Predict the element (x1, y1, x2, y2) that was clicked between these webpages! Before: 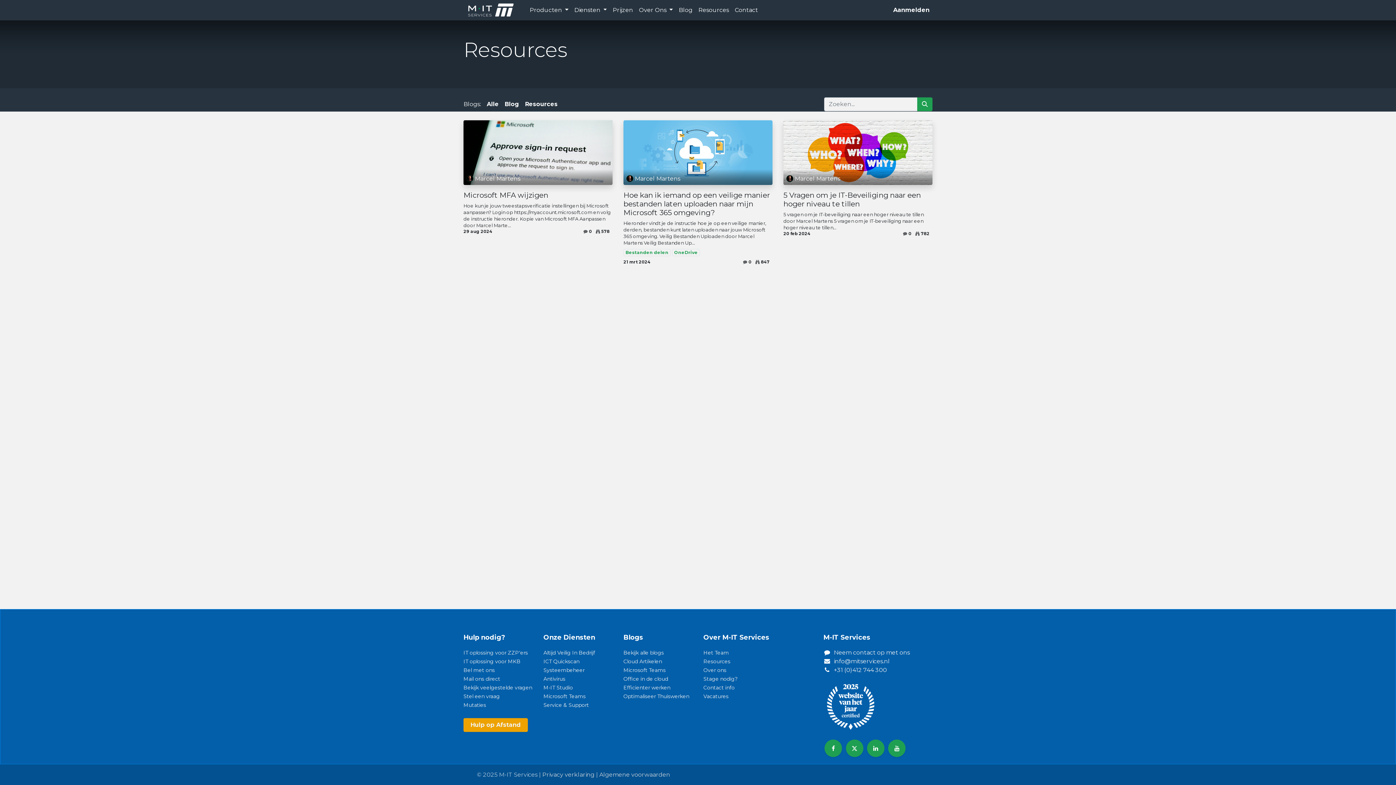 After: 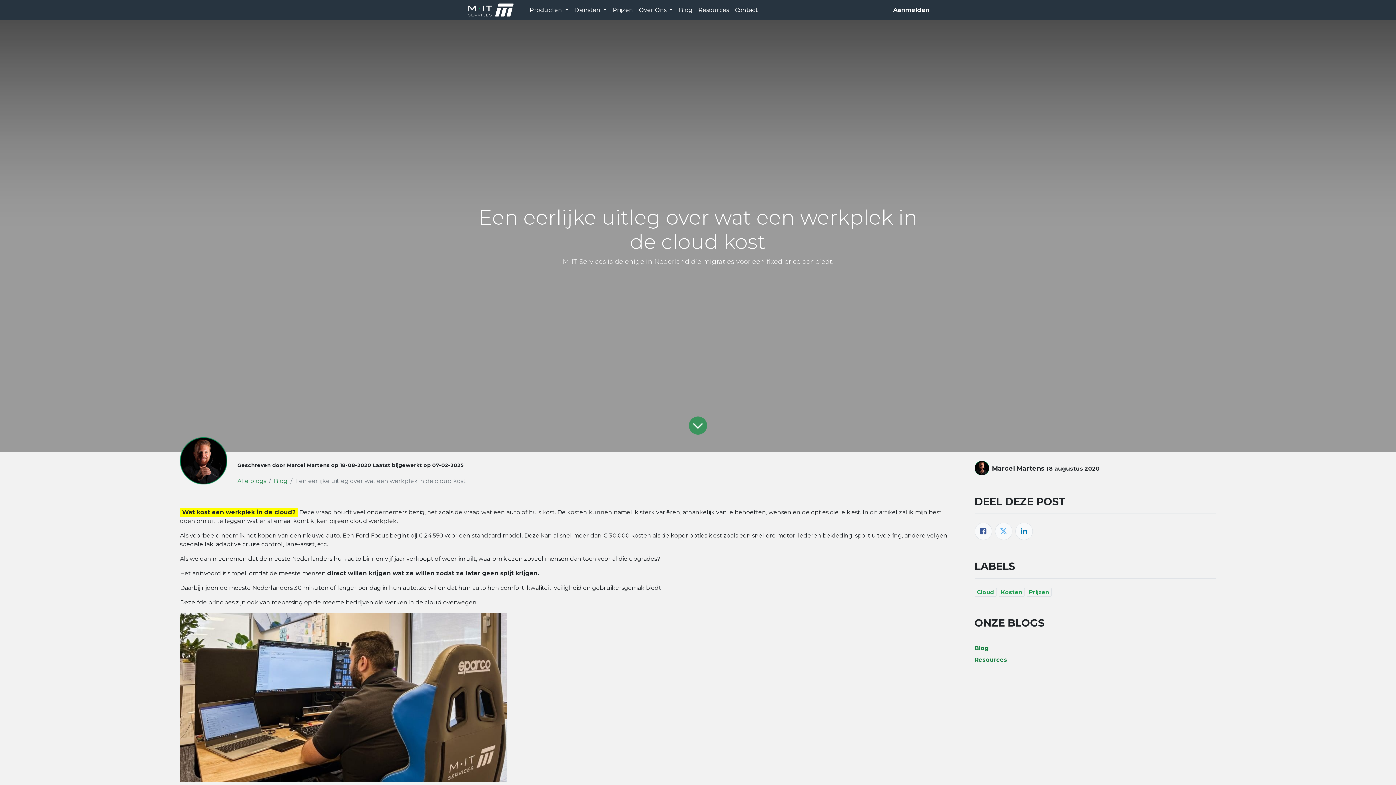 Action: bbox: (609, 2, 636, 17) label: Prijzen